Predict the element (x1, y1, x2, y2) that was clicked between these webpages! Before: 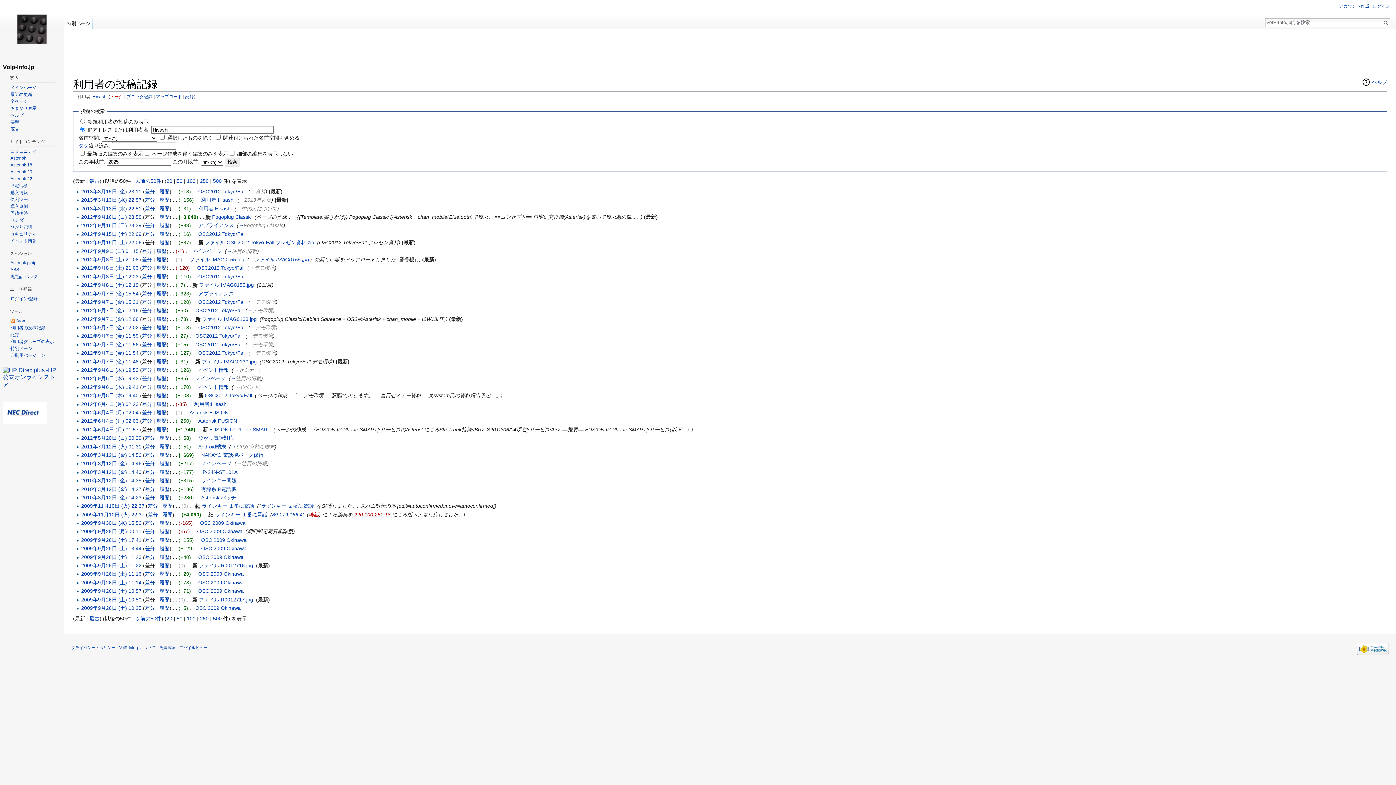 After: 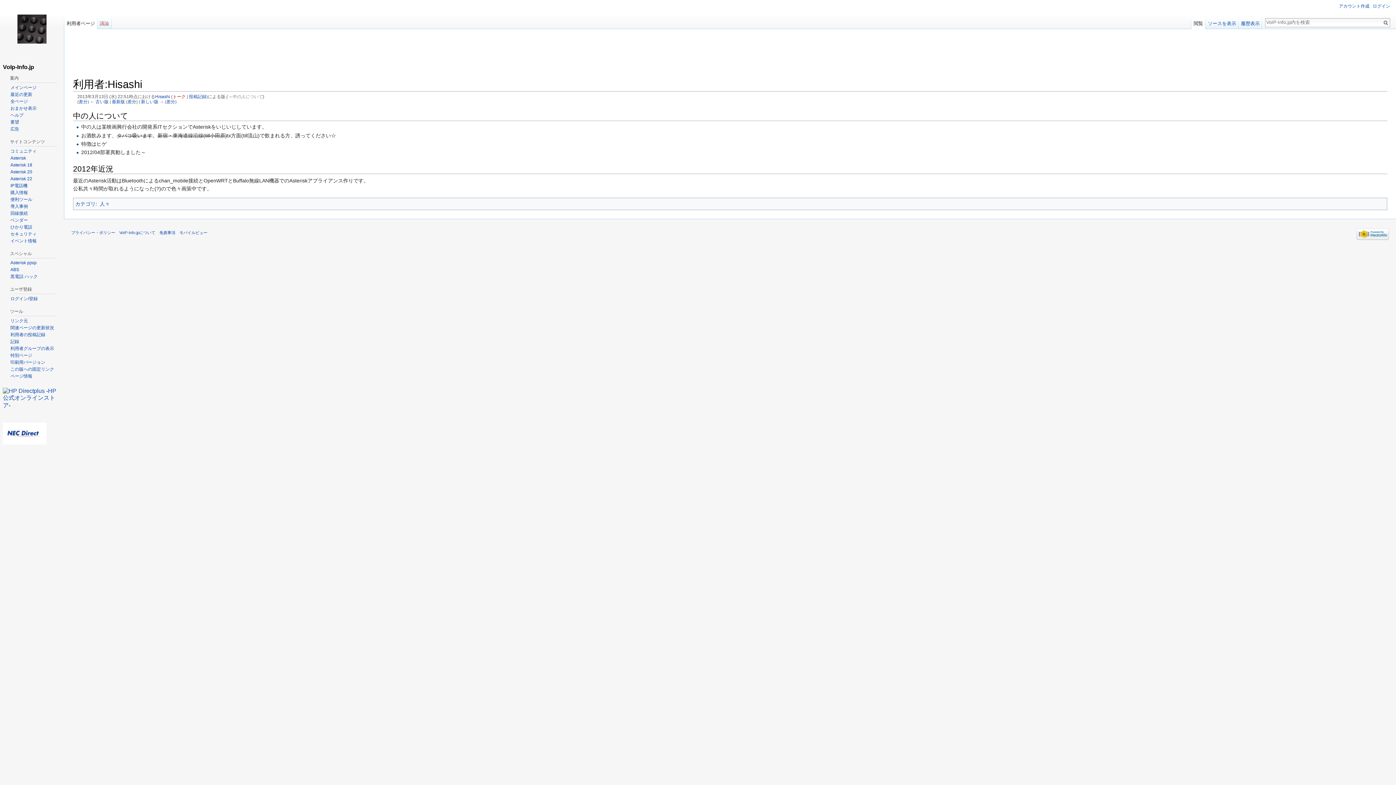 Action: label: 2013年3月13日 (水) 22:51 bbox: (81, 205, 141, 211)